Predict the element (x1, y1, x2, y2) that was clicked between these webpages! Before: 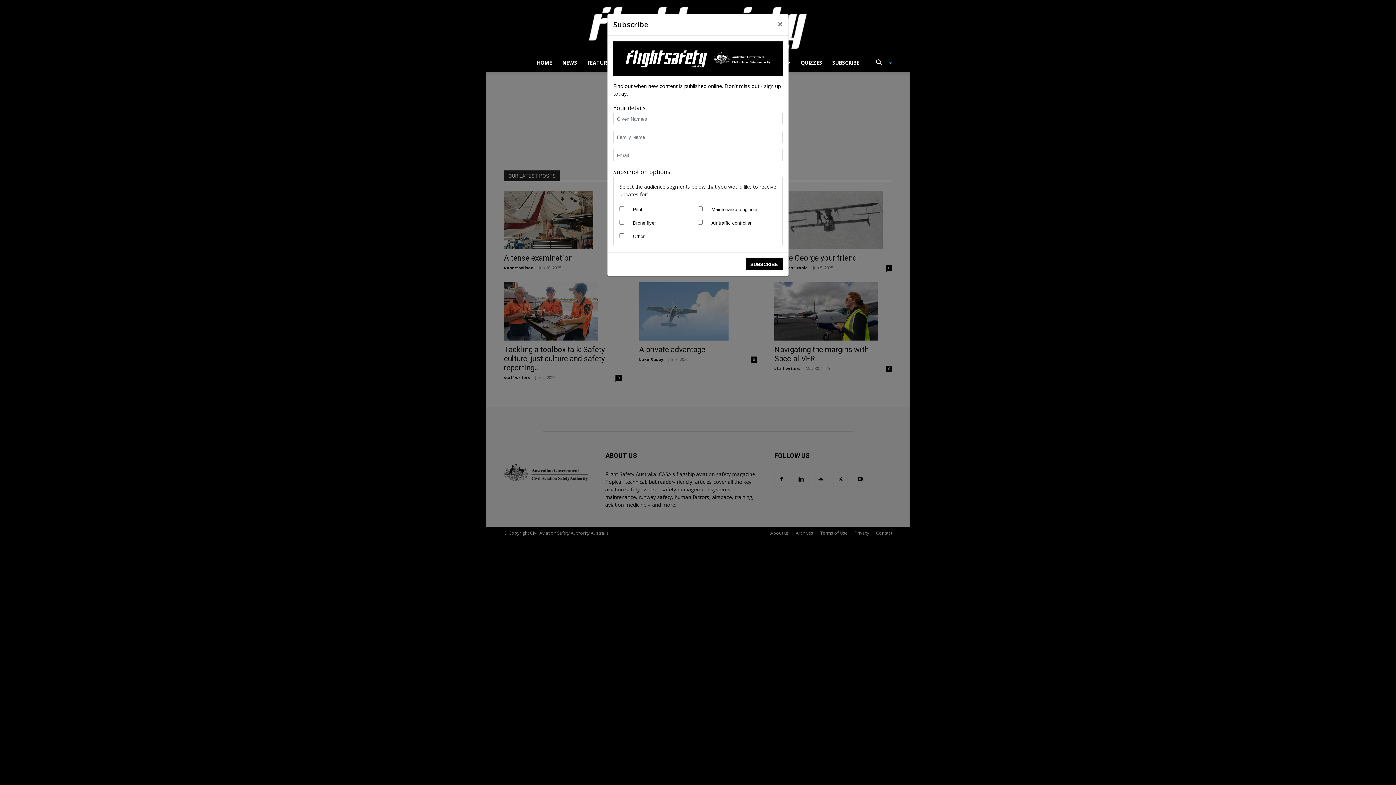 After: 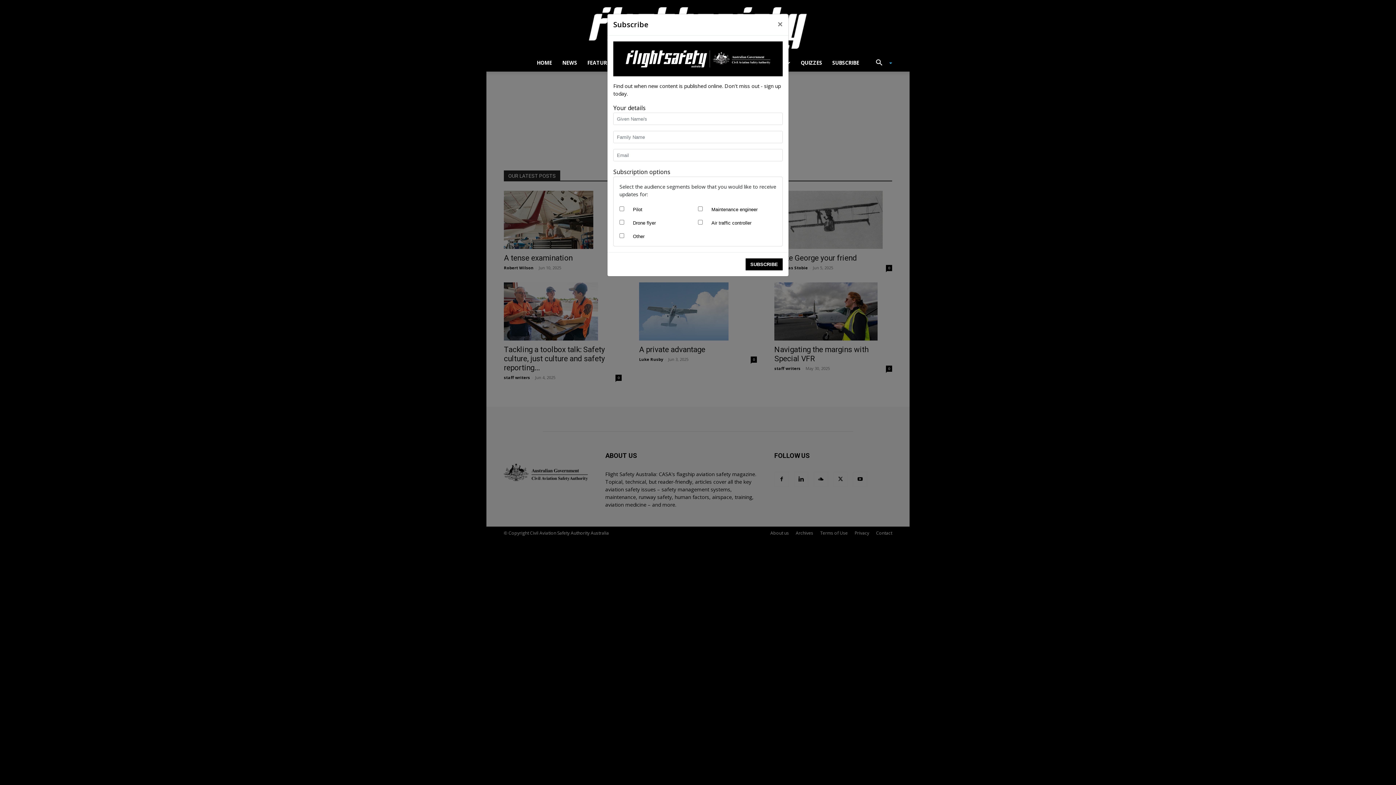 Action: bbox: (625, 55, 770, 61)